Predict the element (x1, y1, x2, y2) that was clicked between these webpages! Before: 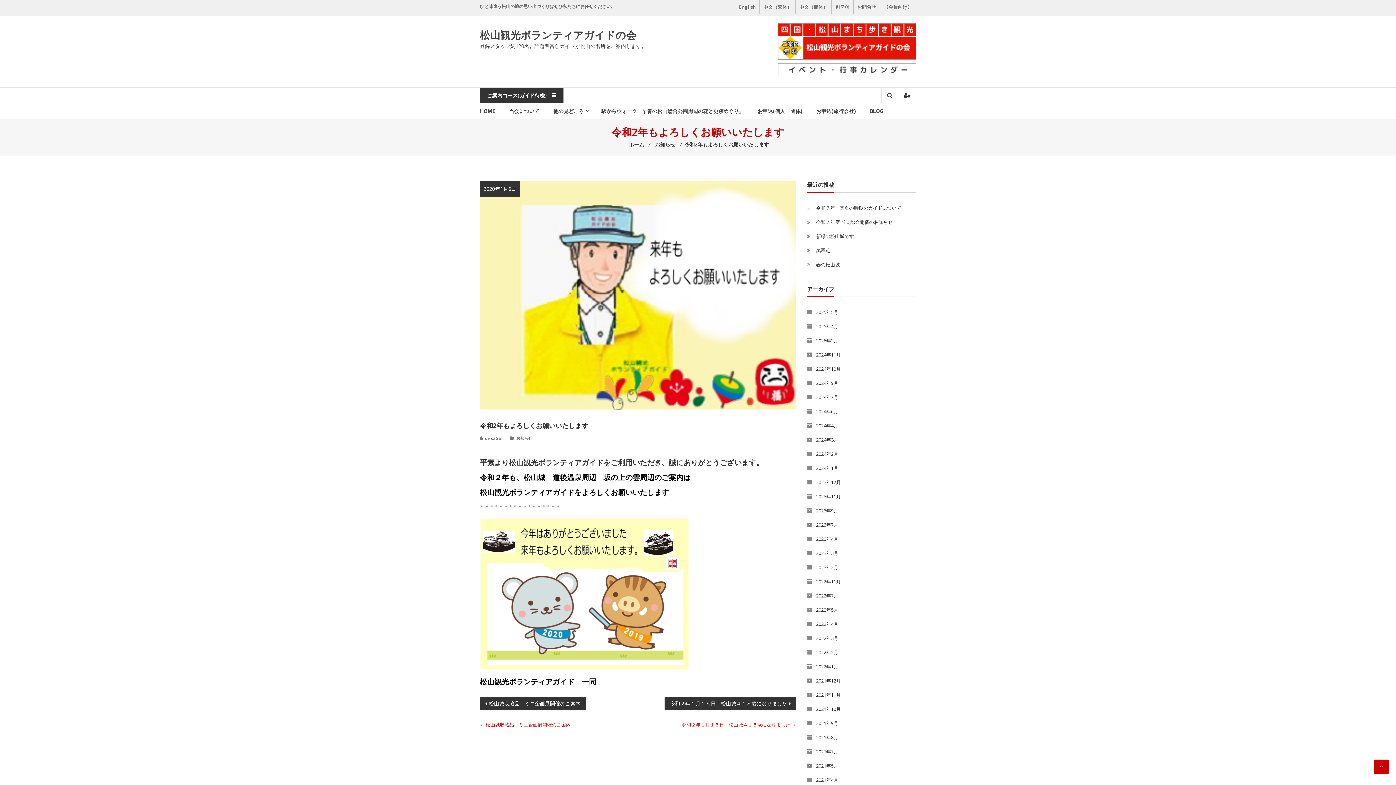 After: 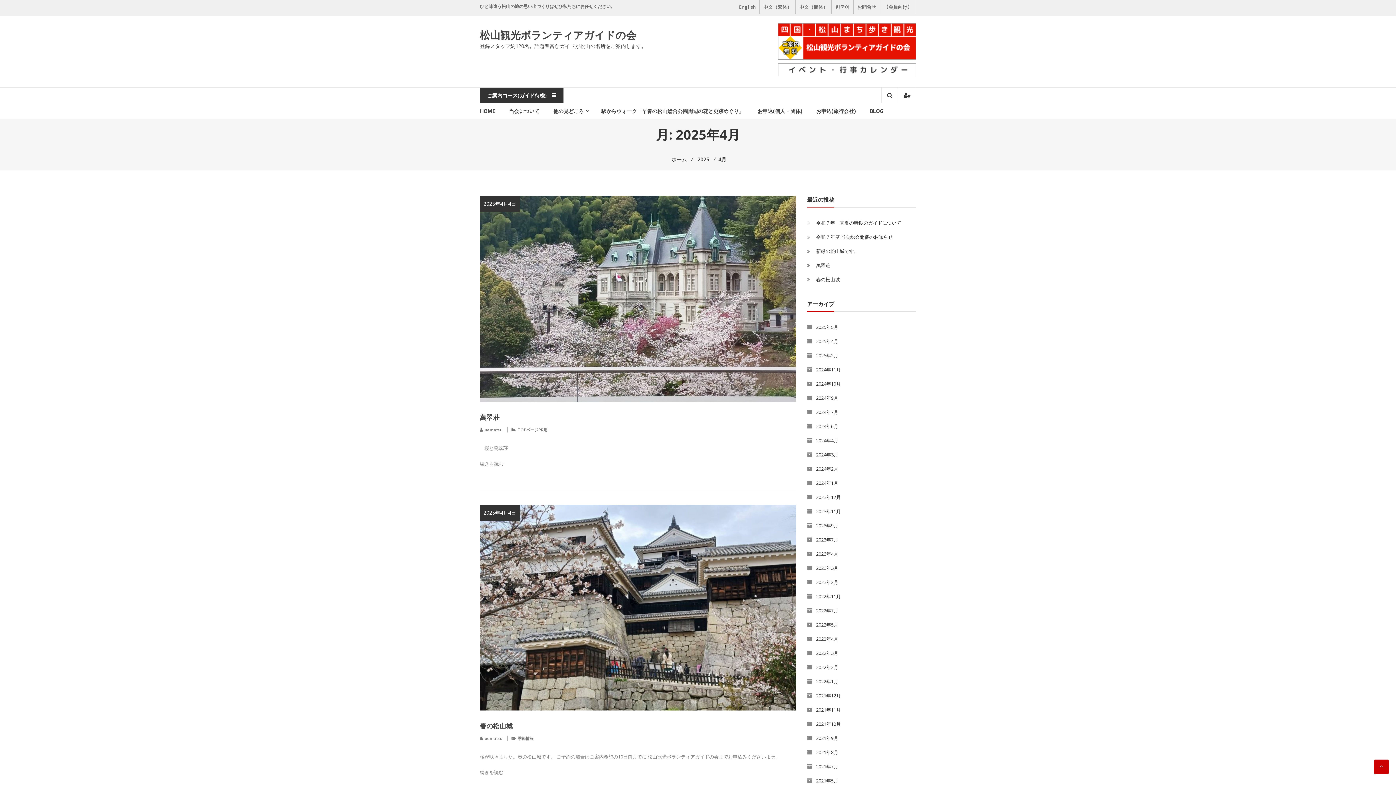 Action: label: 2025年4月 bbox: (816, 323, 838, 329)